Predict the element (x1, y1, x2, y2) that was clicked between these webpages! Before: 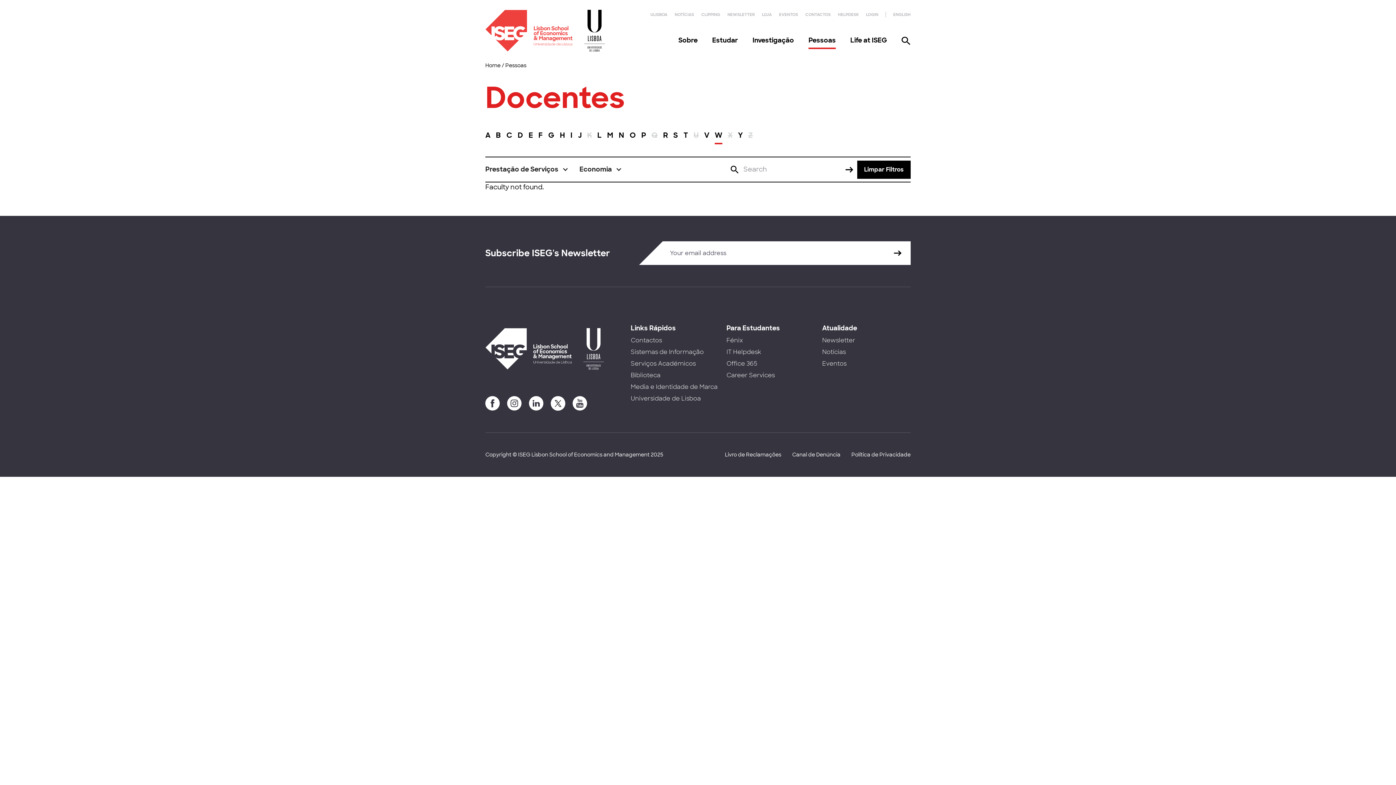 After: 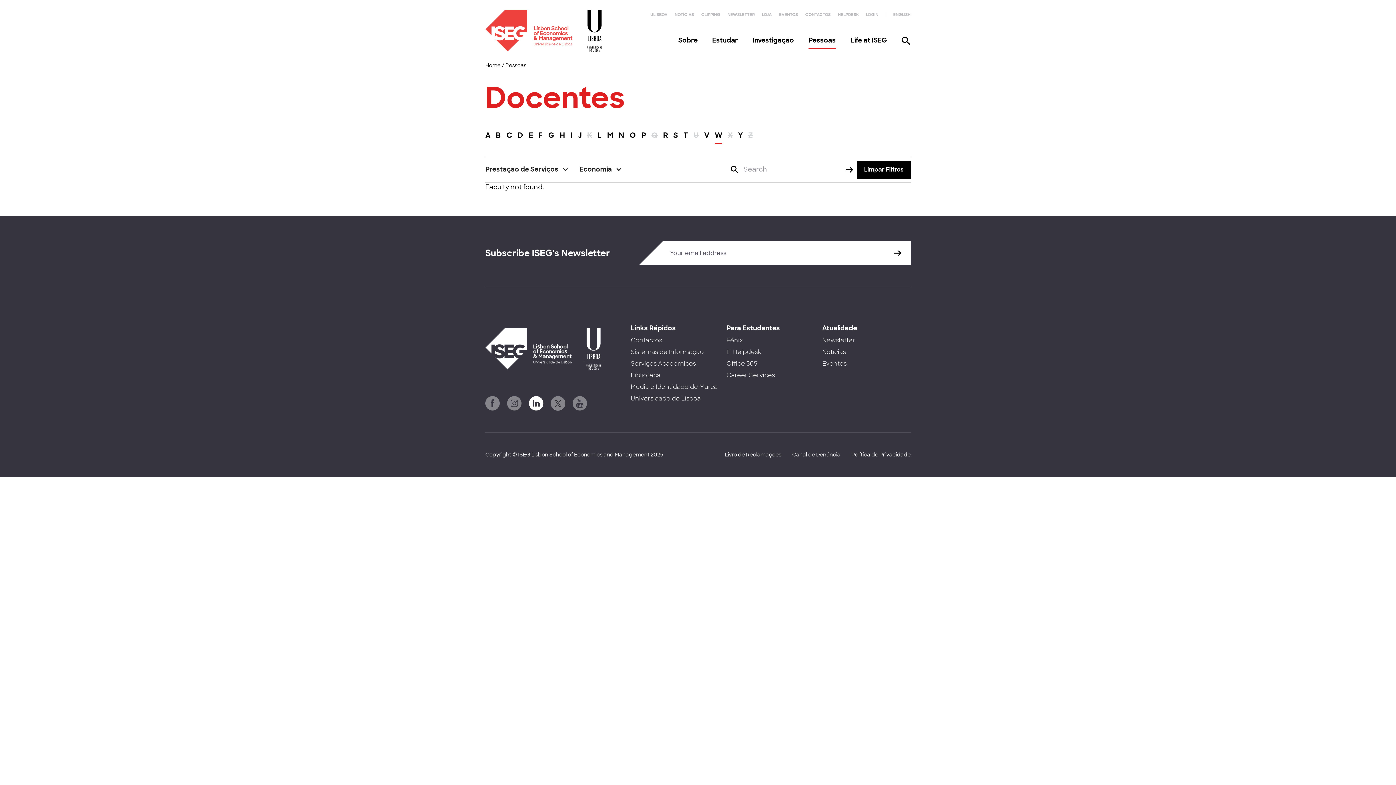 Action: bbox: (529, 396, 543, 410)